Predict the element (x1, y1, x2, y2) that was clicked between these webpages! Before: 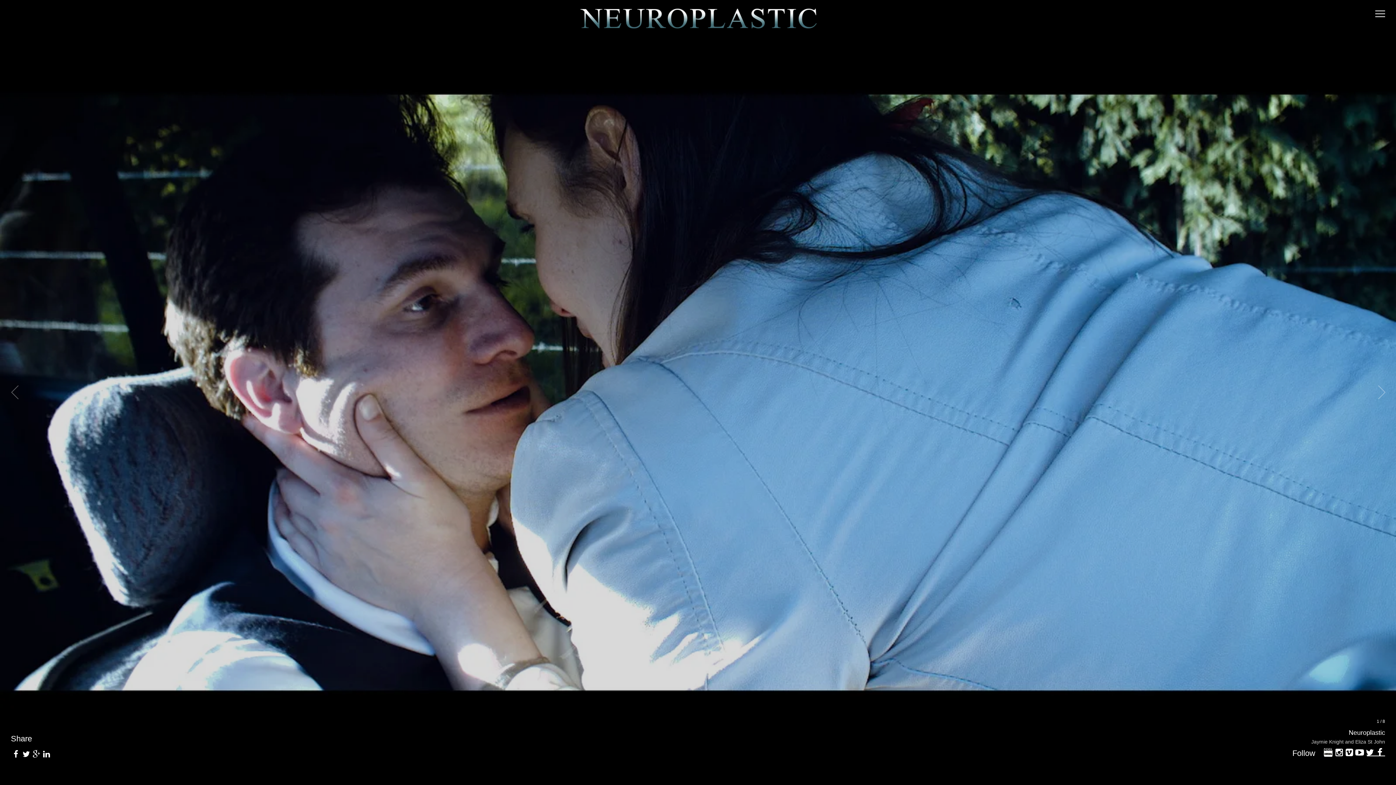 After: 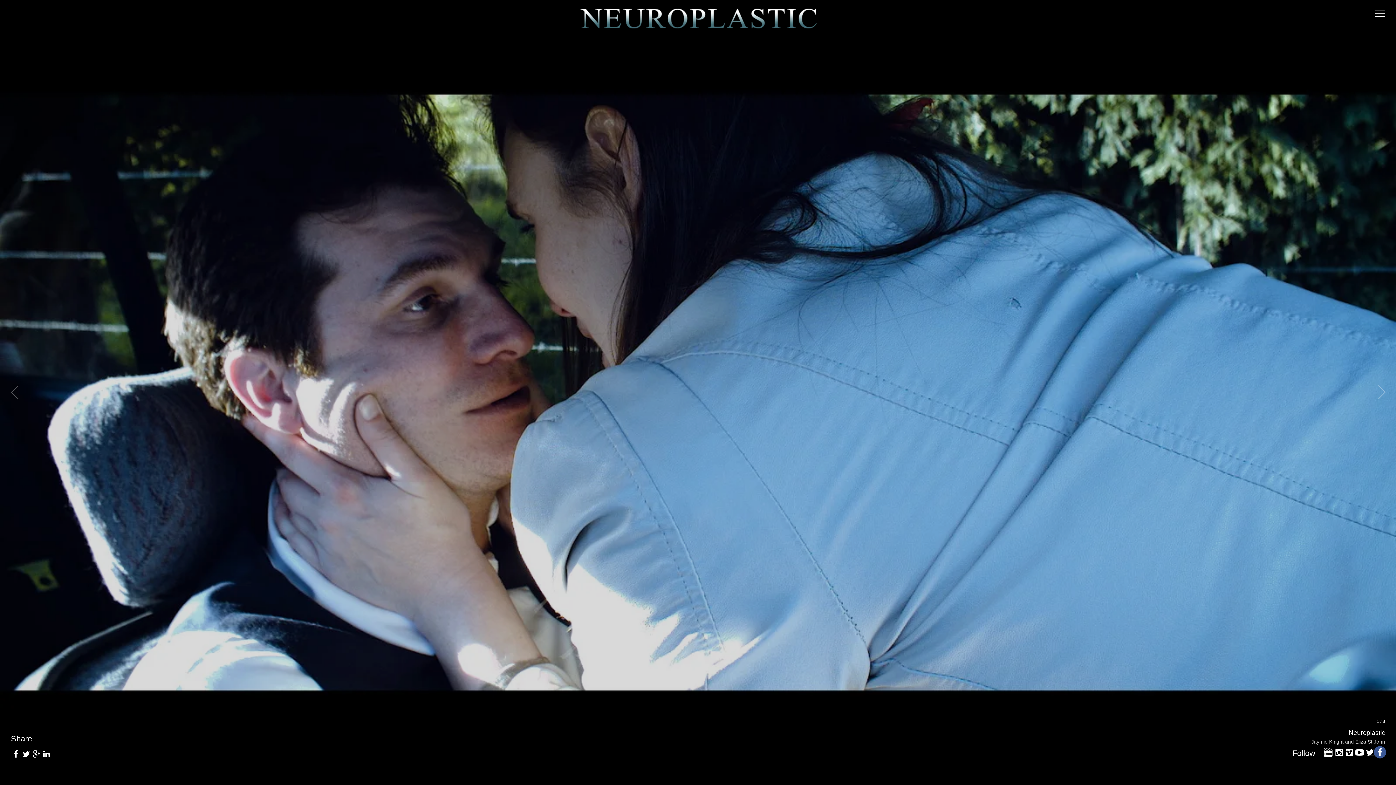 Action: bbox: (1375, 745, 1385, 760)